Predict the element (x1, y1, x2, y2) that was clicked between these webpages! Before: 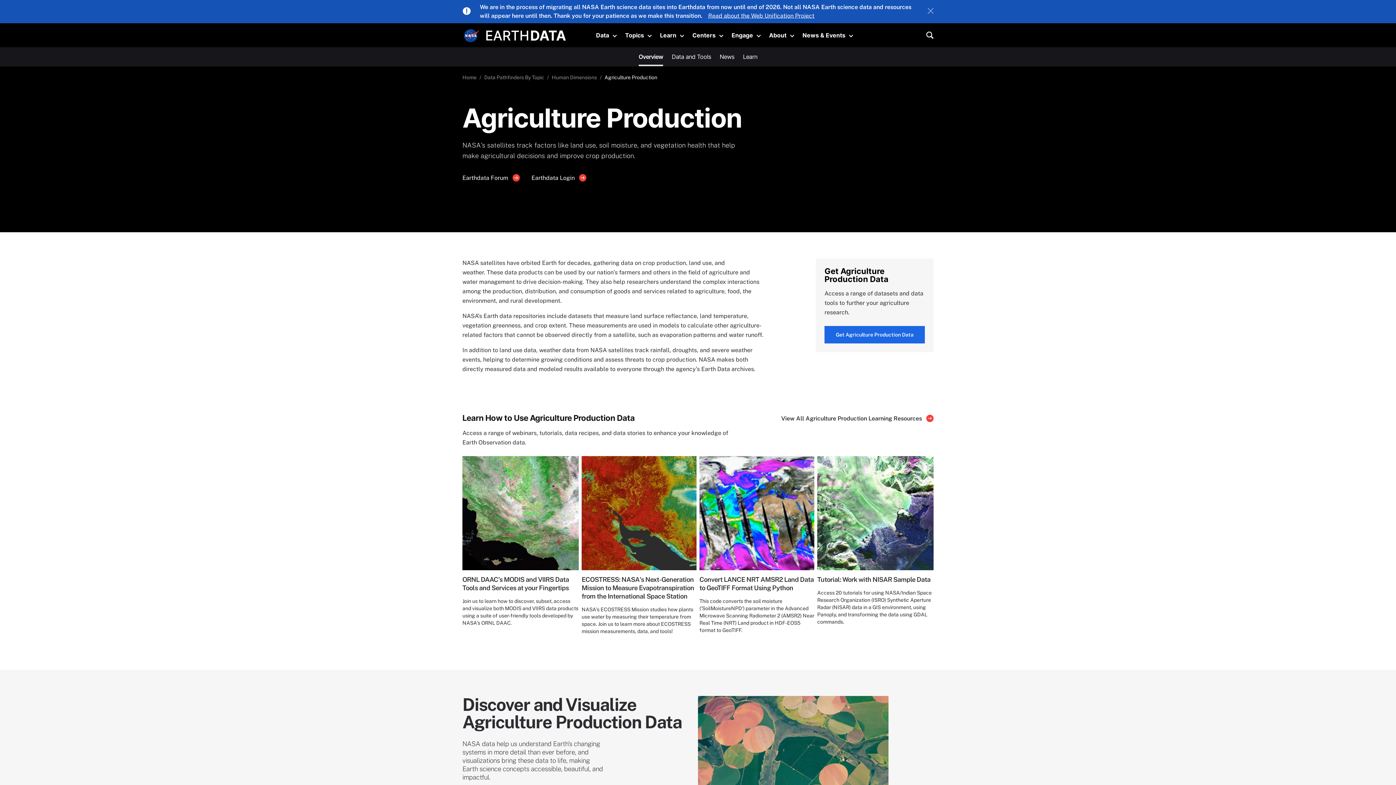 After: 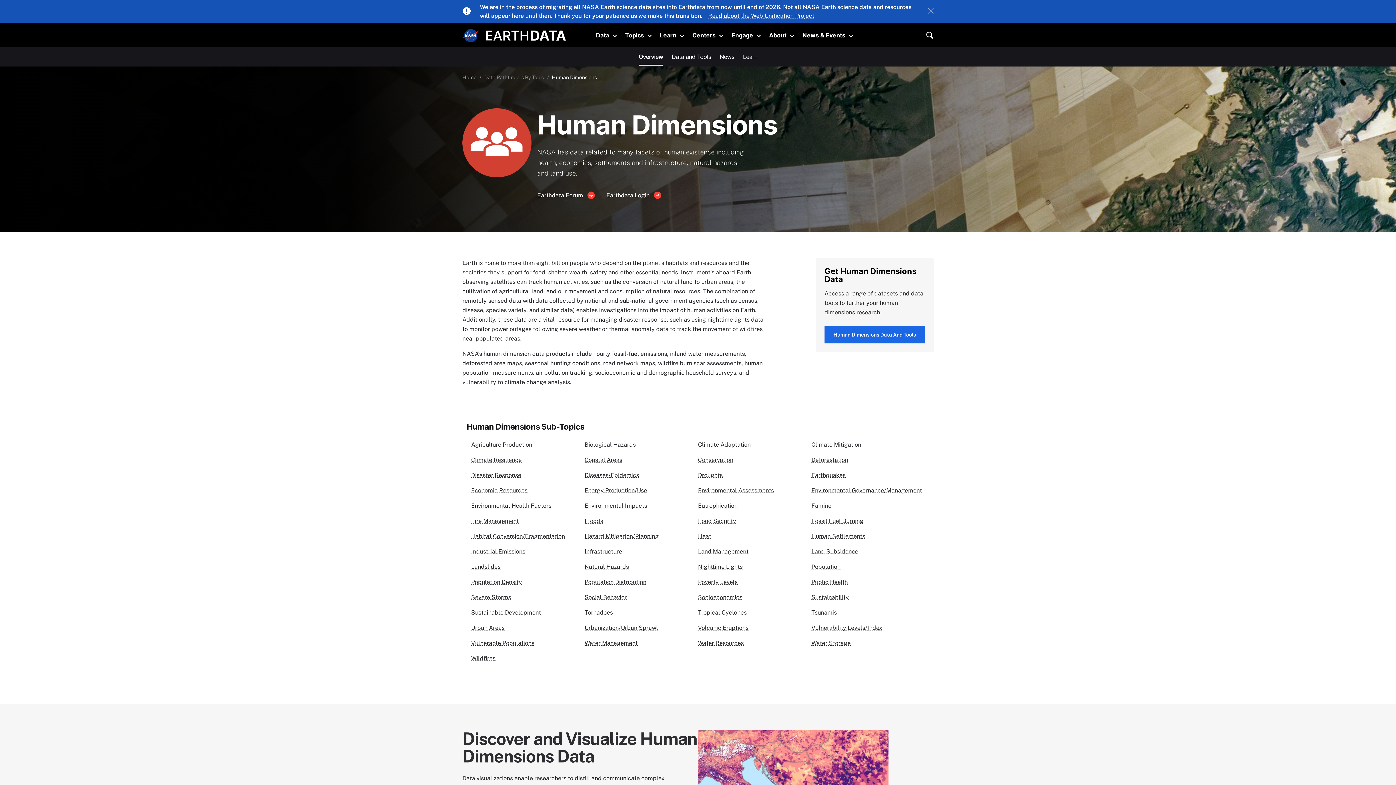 Action: bbox: (552, 74, 597, 80) label: Human Dimensions